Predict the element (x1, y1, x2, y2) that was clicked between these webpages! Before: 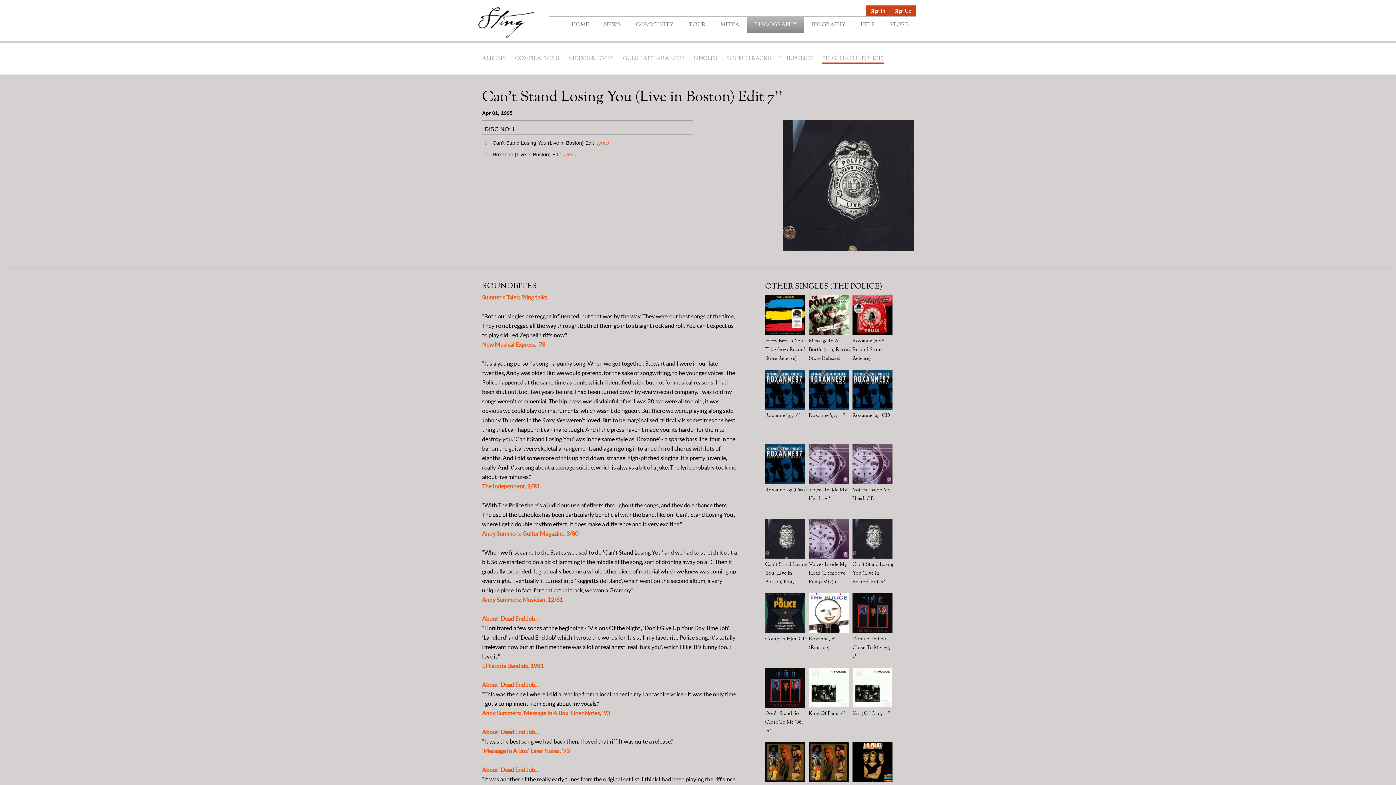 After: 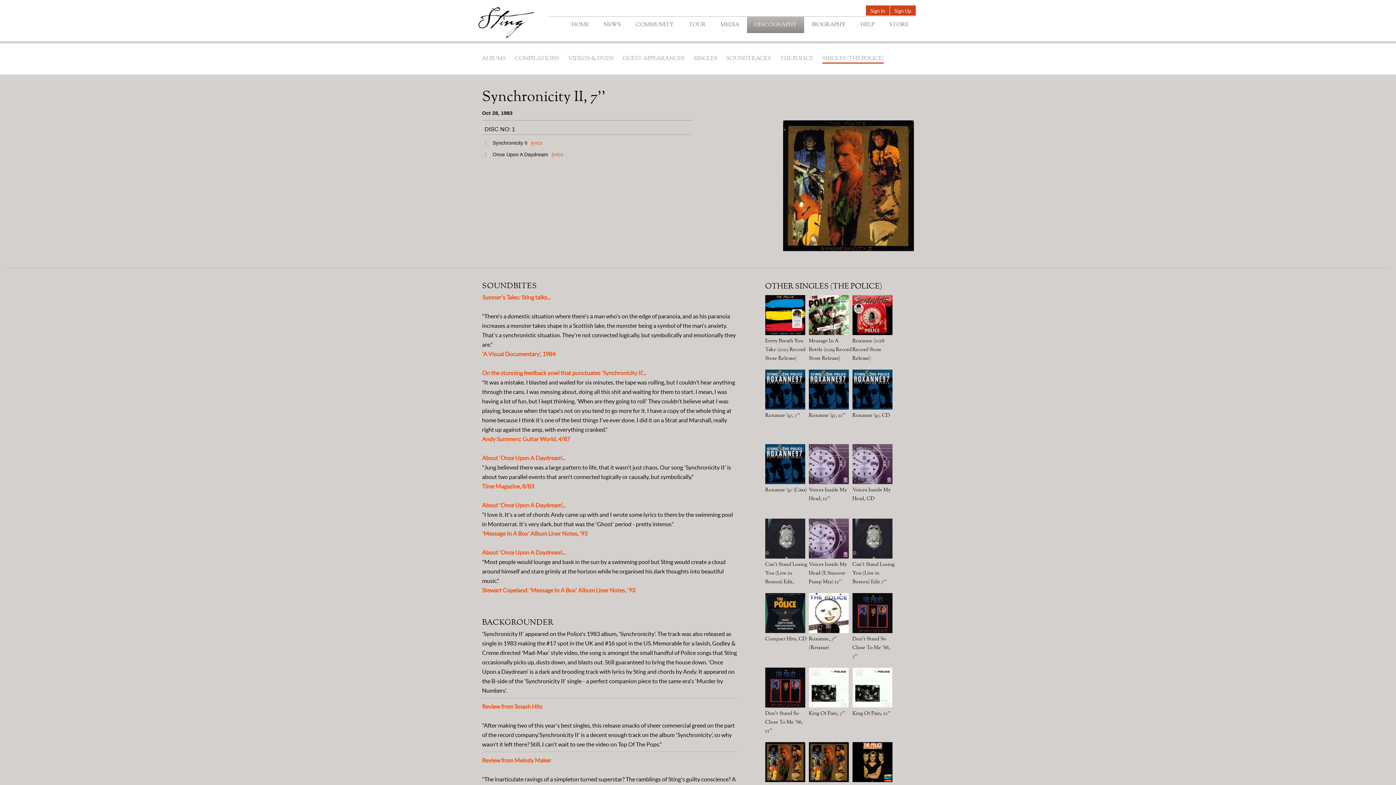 Action: bbox: (765, 742, 809, 793) label: Synchronicity II, 7''